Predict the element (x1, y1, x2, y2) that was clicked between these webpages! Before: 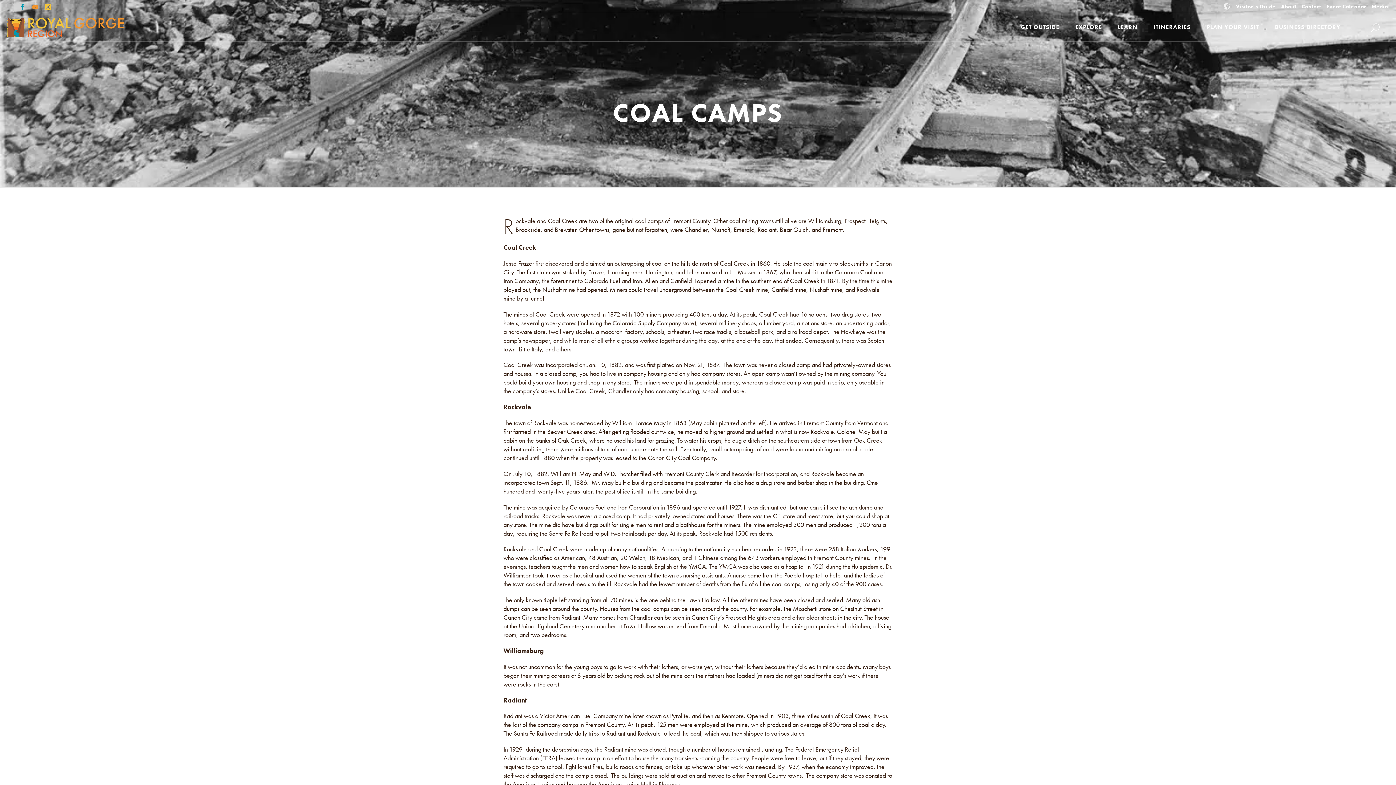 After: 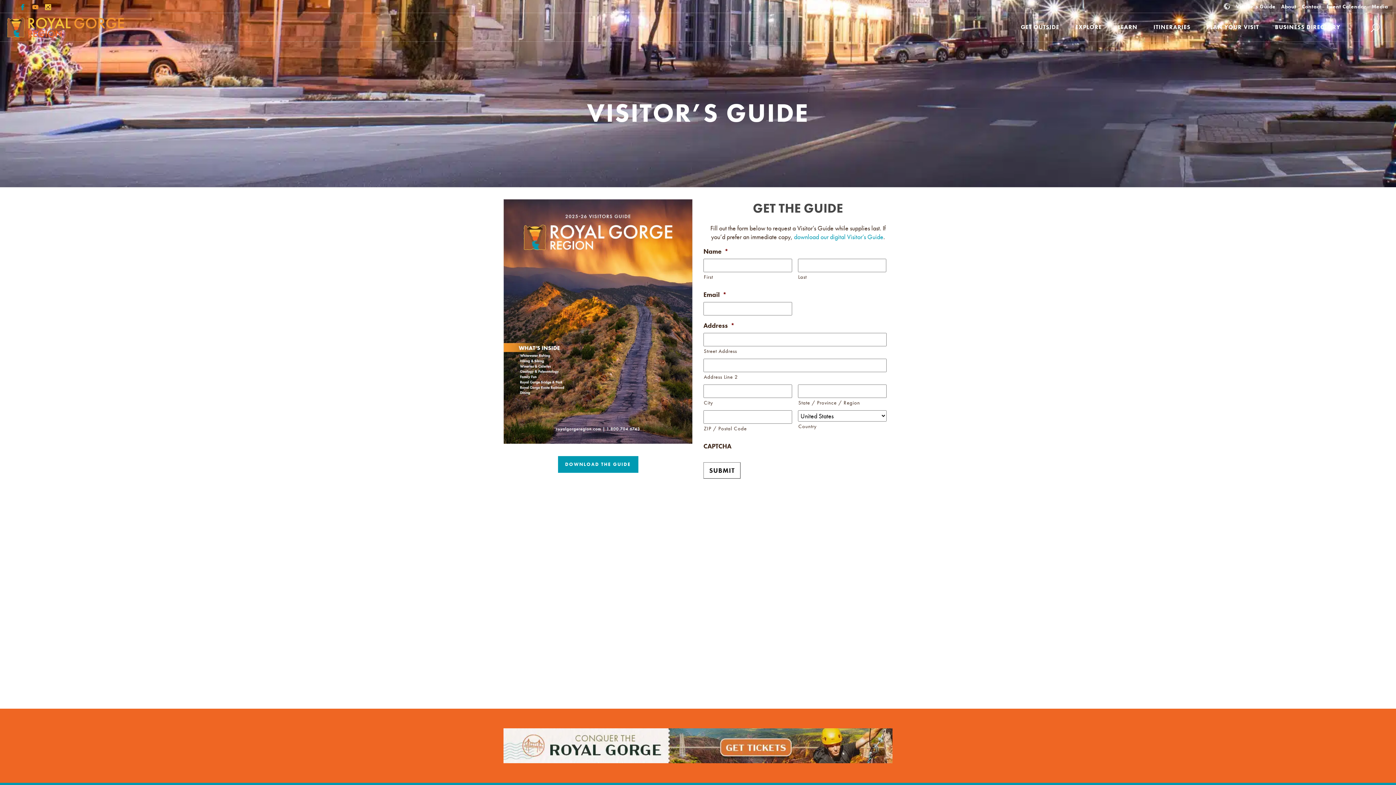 Action: bbox: (1230, 0, 1276, 13) label: Visitor’s Guide